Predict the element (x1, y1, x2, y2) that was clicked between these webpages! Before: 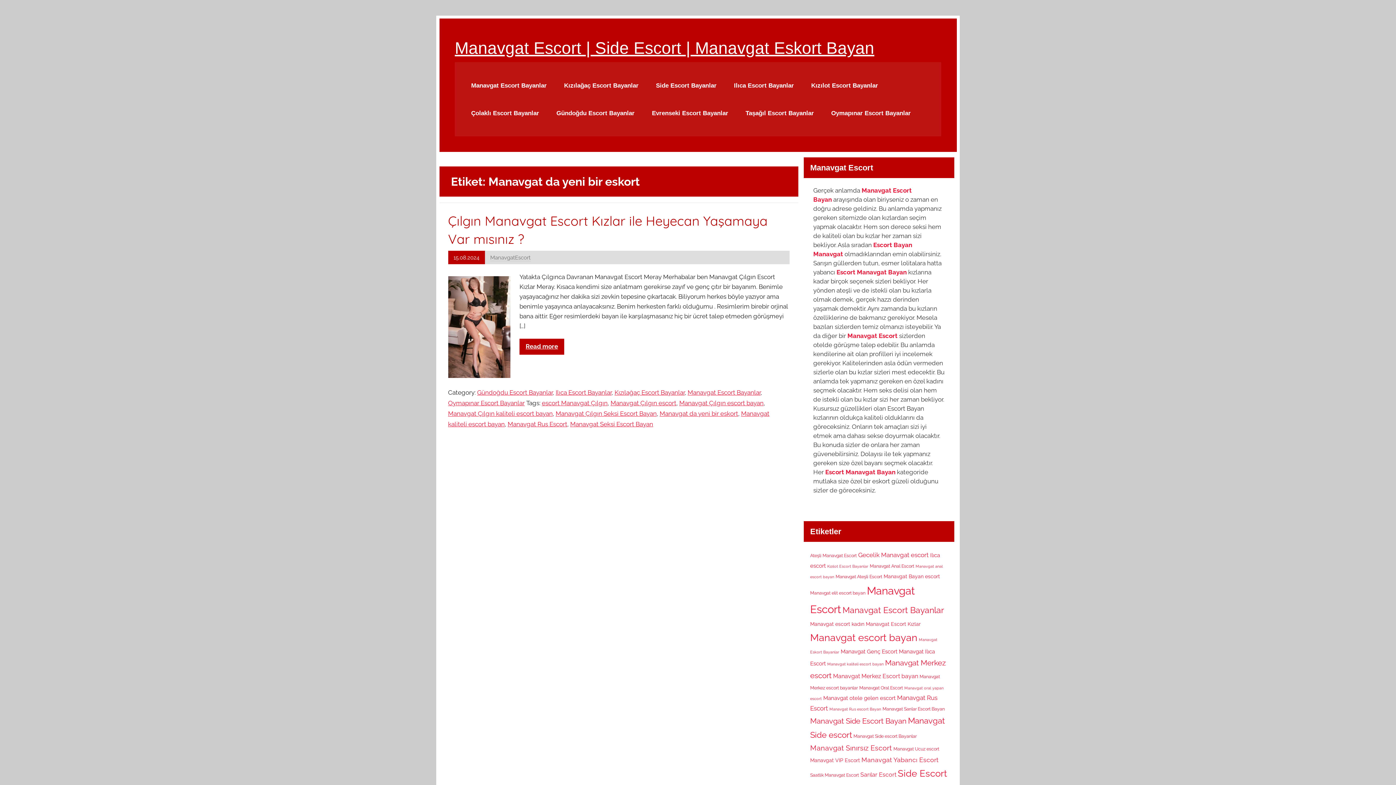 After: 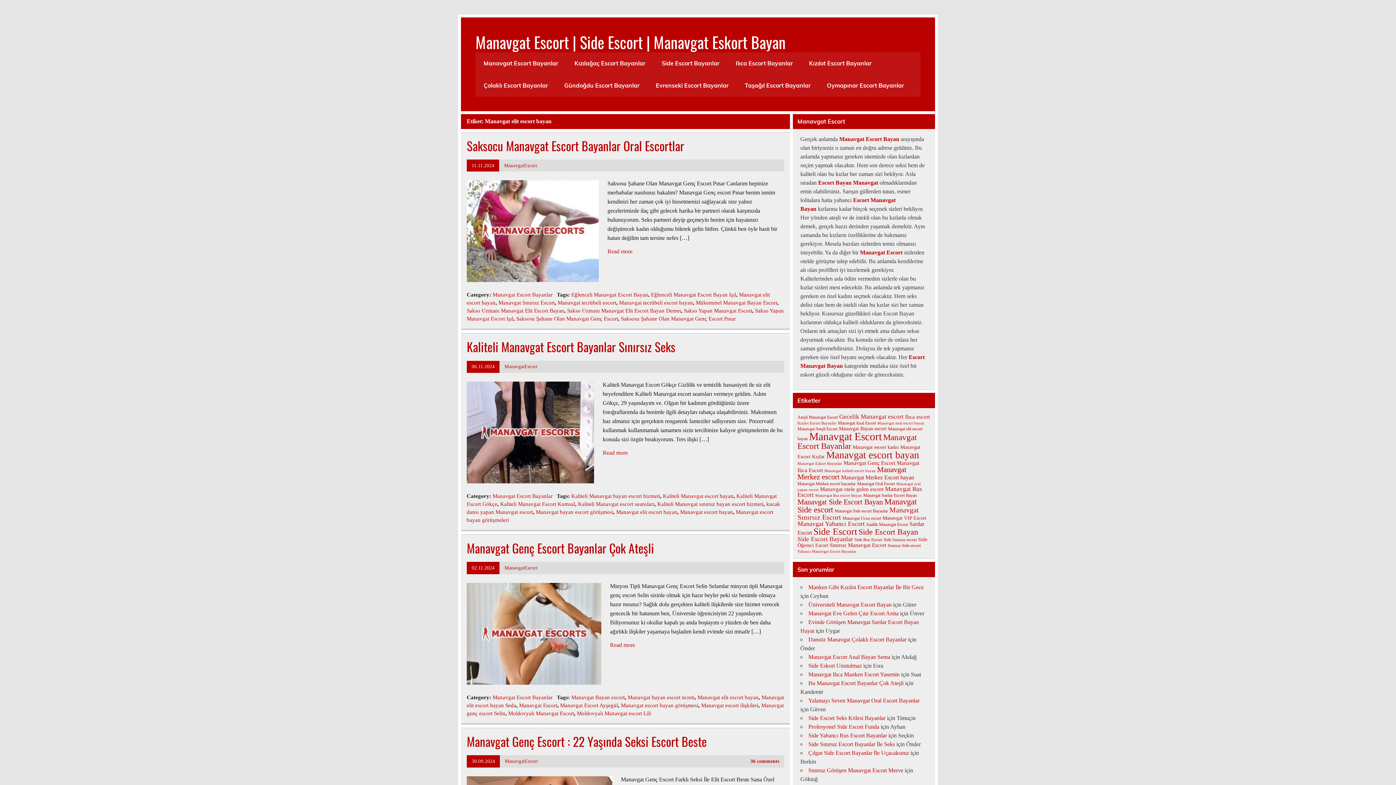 Action: label: Manavgat elit escort bayan (4 öge) bbox: (810, 590, 865, 596)